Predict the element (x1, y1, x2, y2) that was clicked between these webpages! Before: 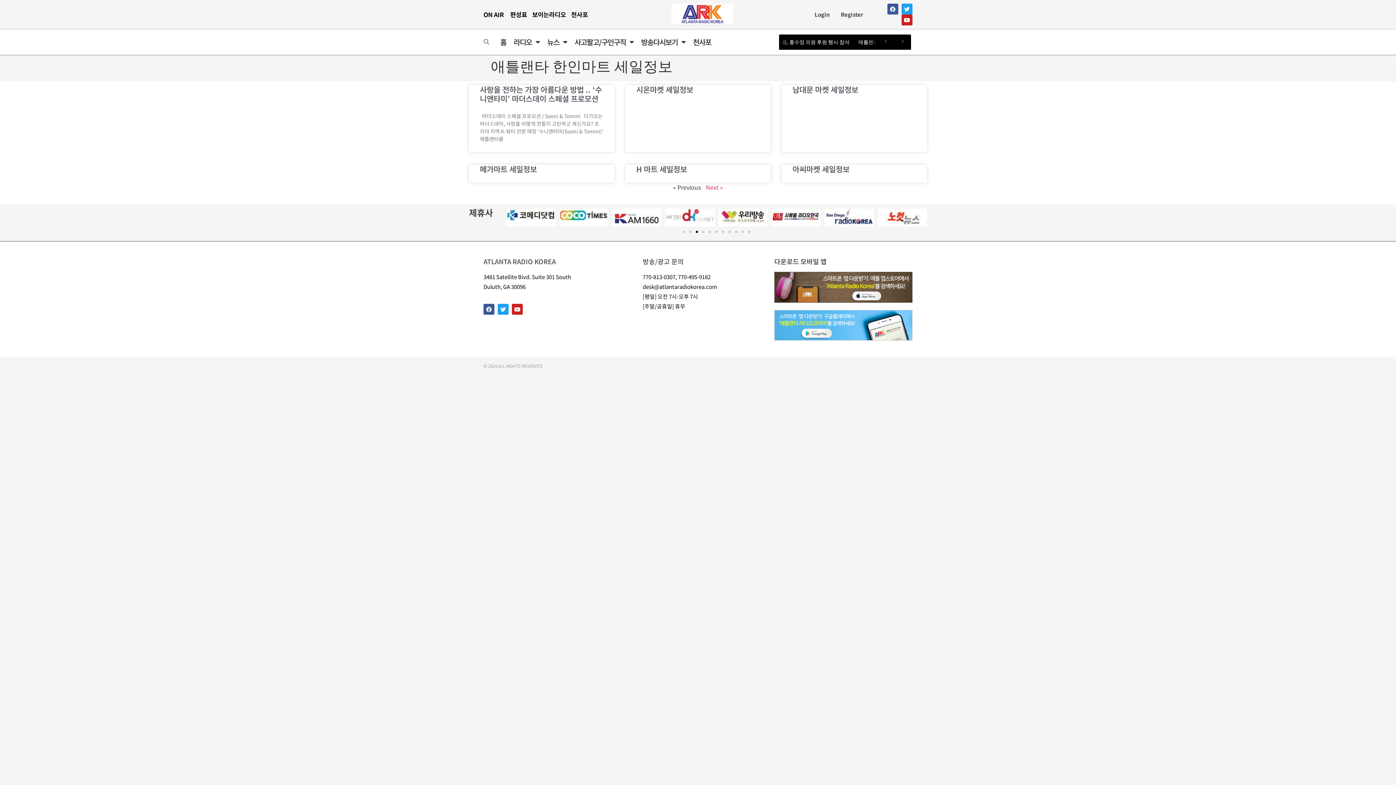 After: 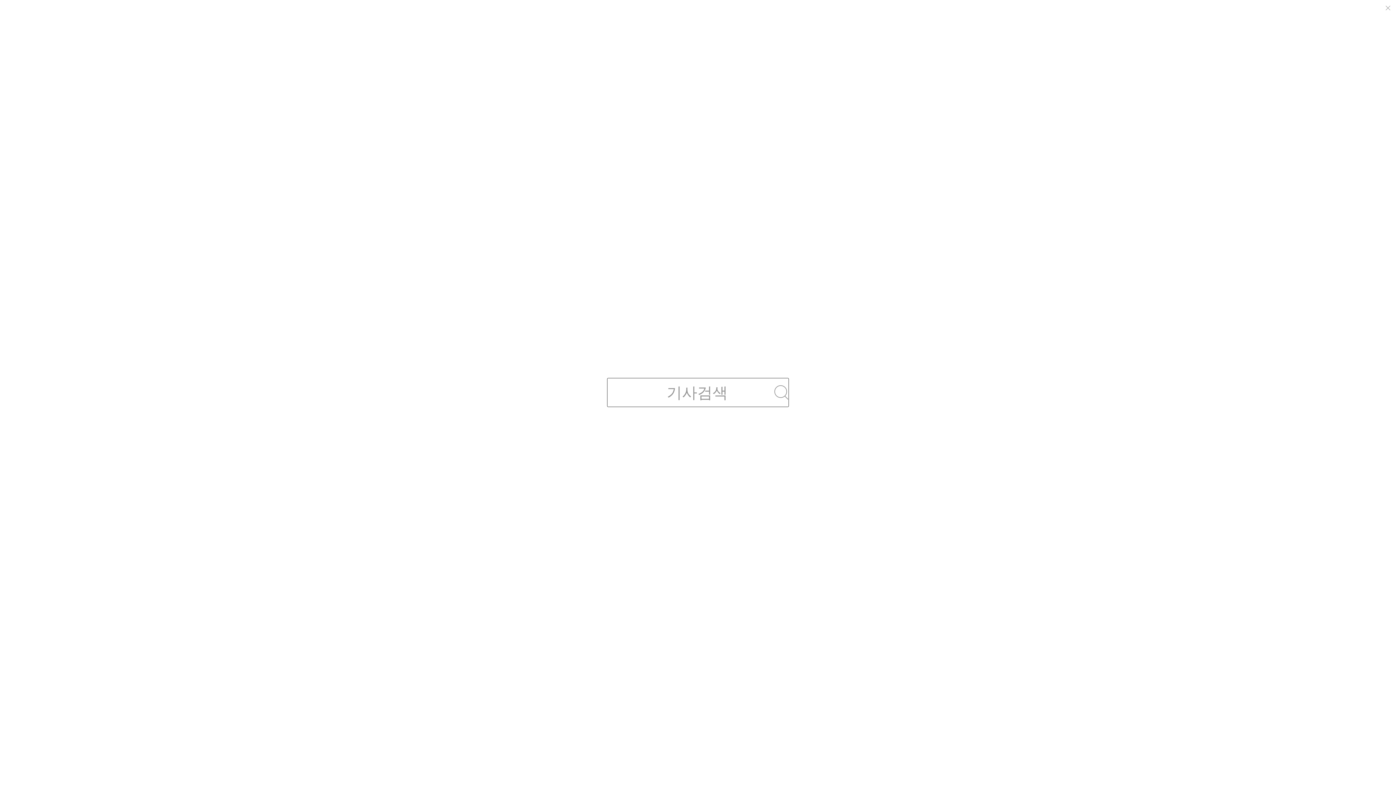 Action: label: search-button bbox: (483, 38, 489, 44)